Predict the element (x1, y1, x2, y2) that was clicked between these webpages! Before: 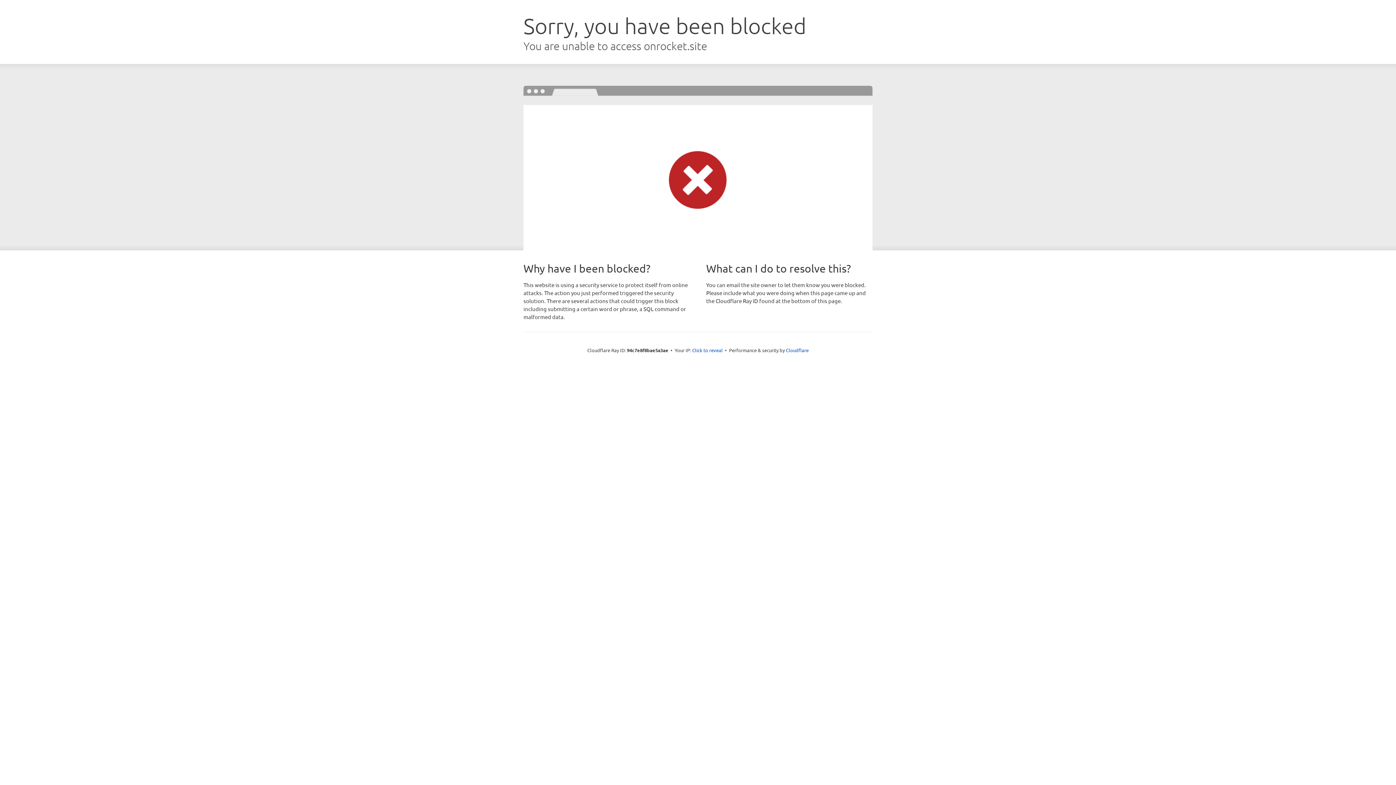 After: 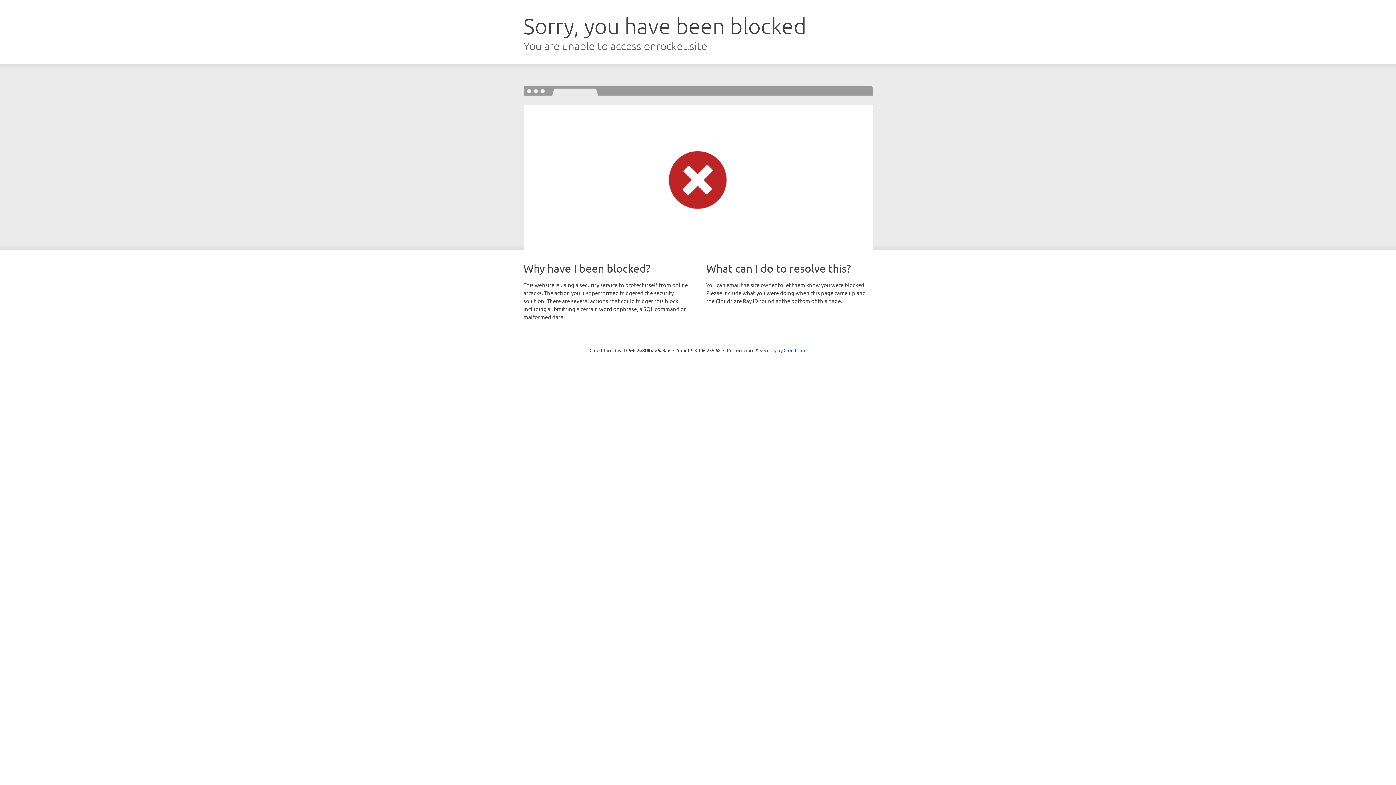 Action: bbox: (692, 346, 722, 353) label: Click to reveal